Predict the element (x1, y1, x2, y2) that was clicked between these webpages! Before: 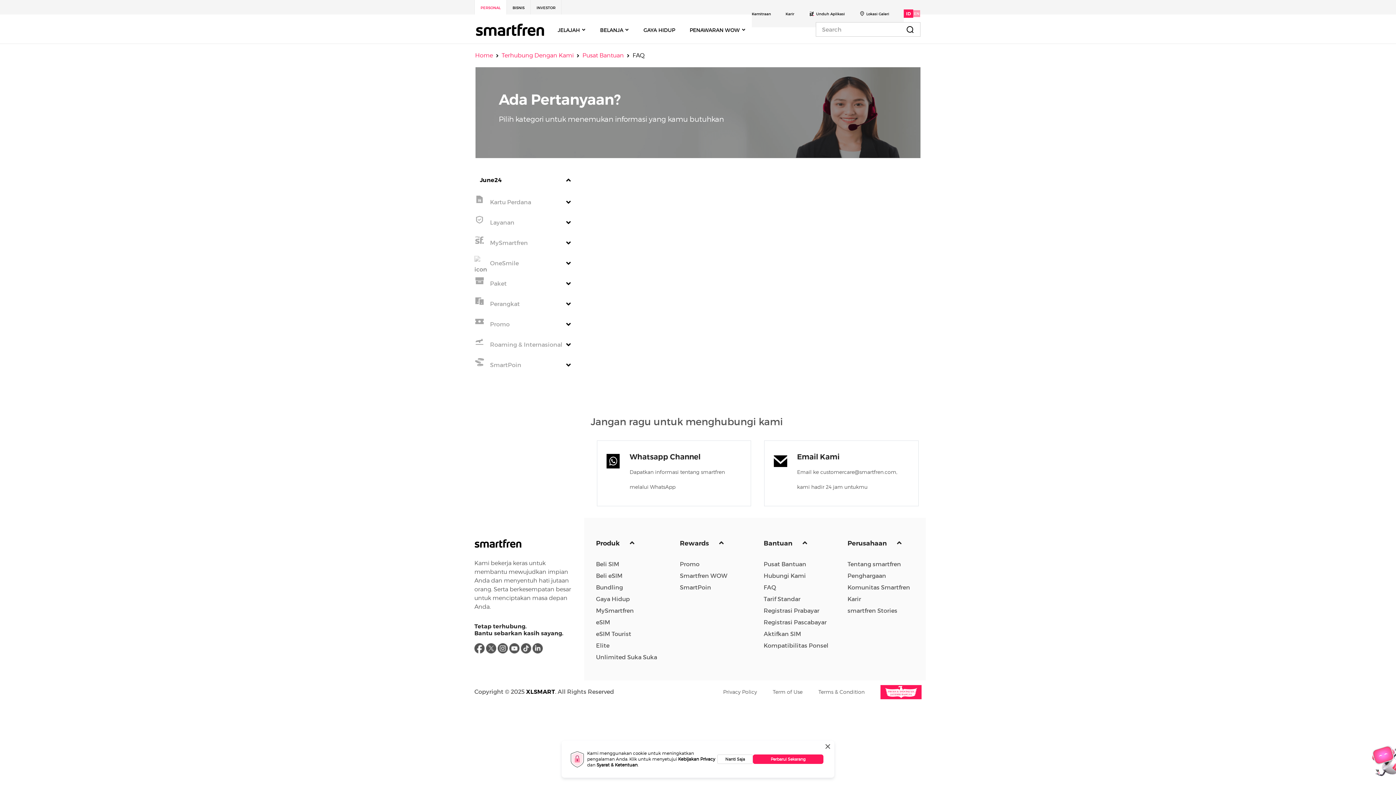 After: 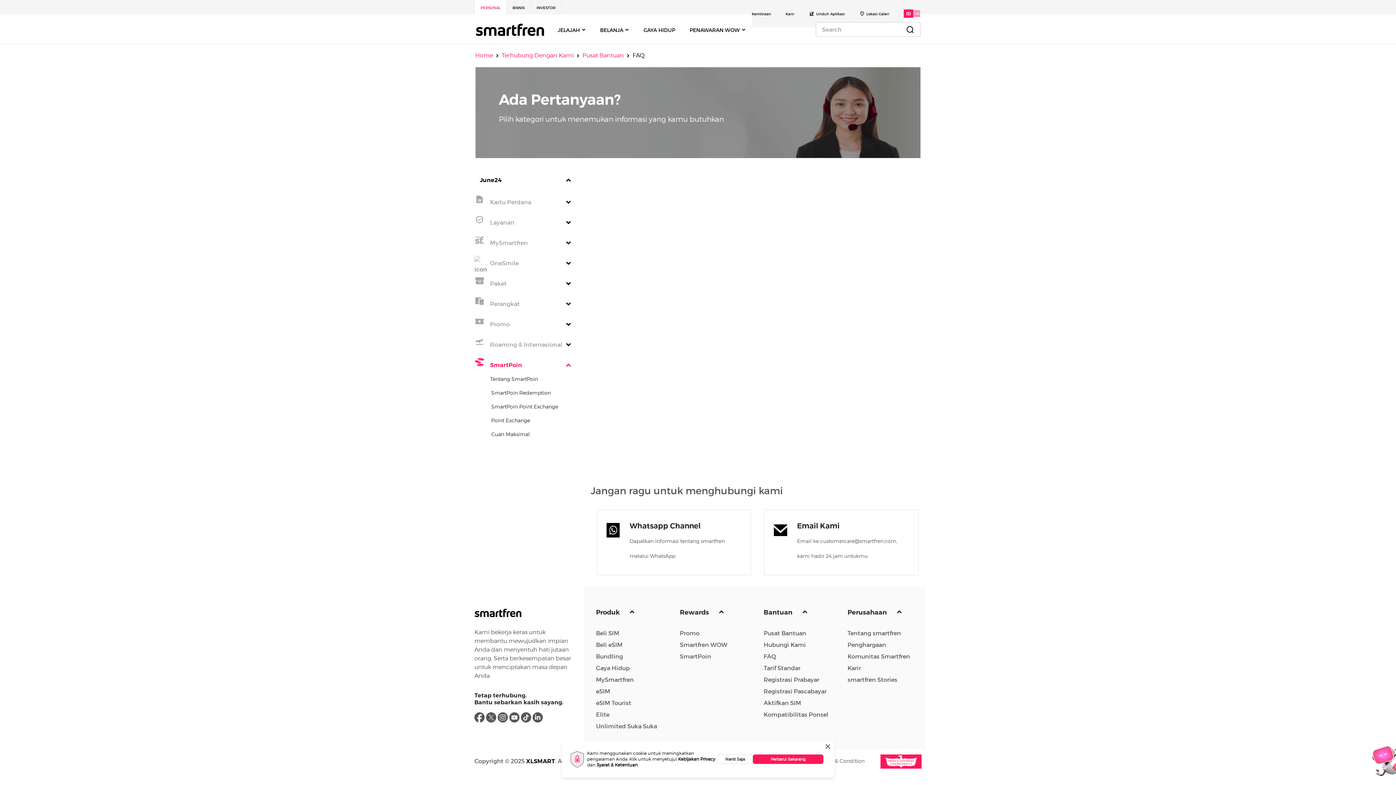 Action: label: SmartPoin bbox: (474, 357, 582, 372)